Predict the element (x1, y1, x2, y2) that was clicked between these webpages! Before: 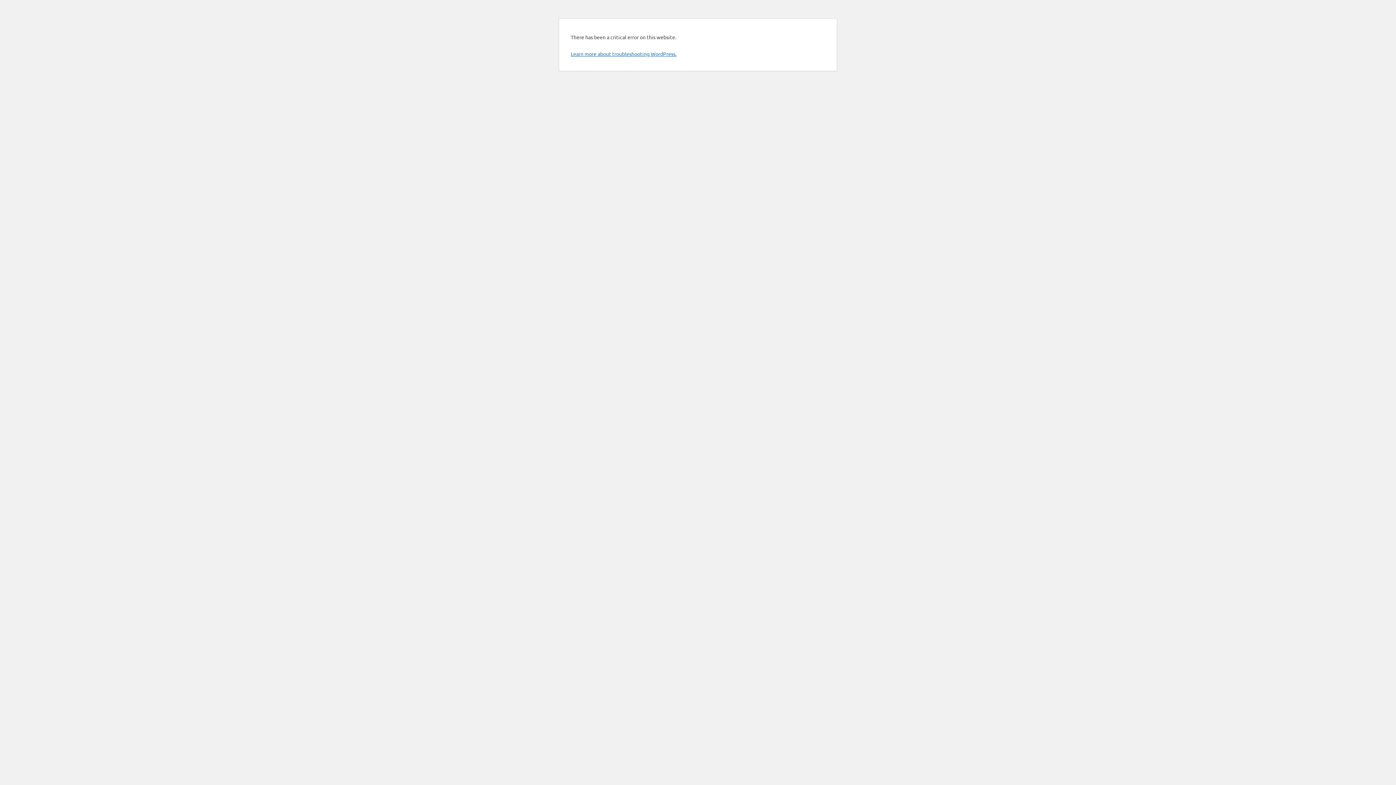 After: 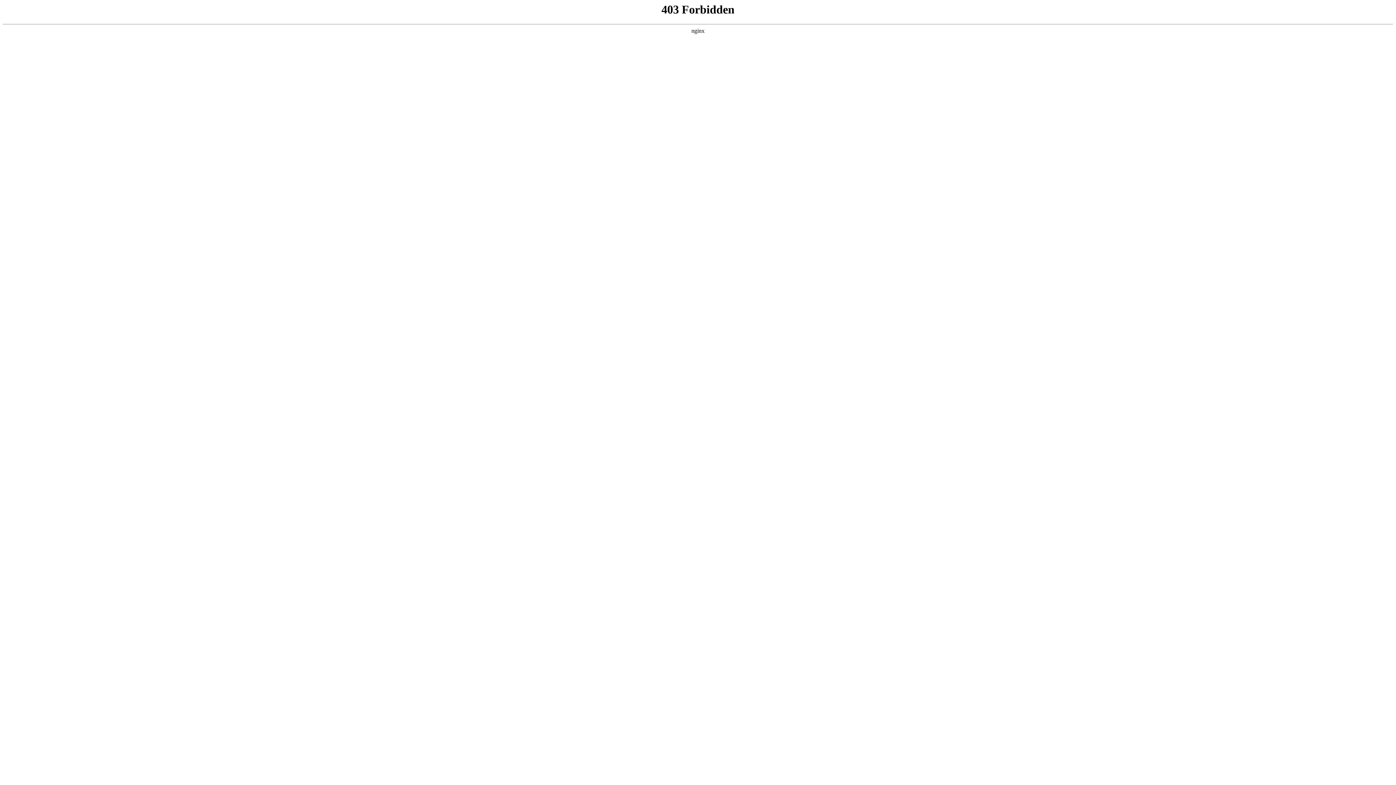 Action: label: Learn more about troubleshooting WordPress. bbox: (570, 50, 676, 57)